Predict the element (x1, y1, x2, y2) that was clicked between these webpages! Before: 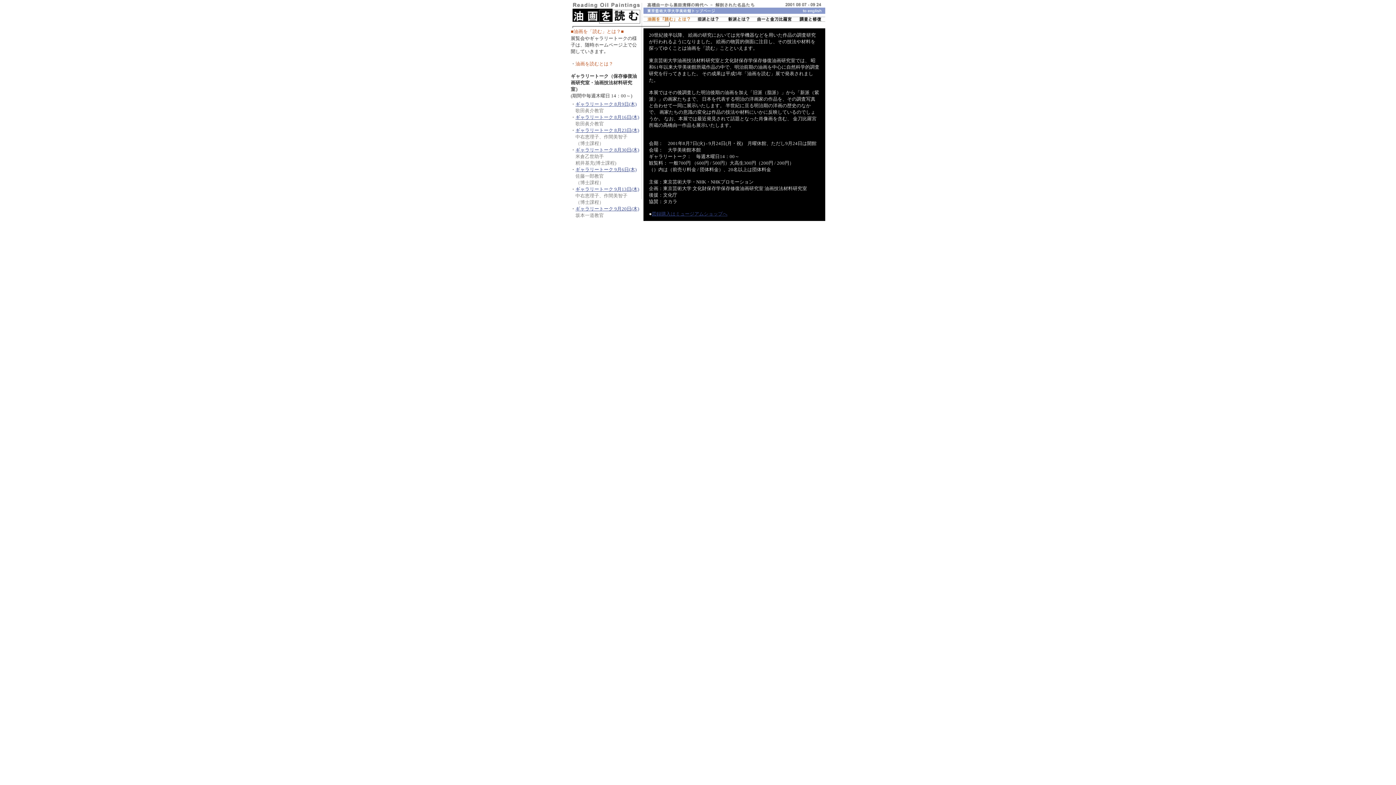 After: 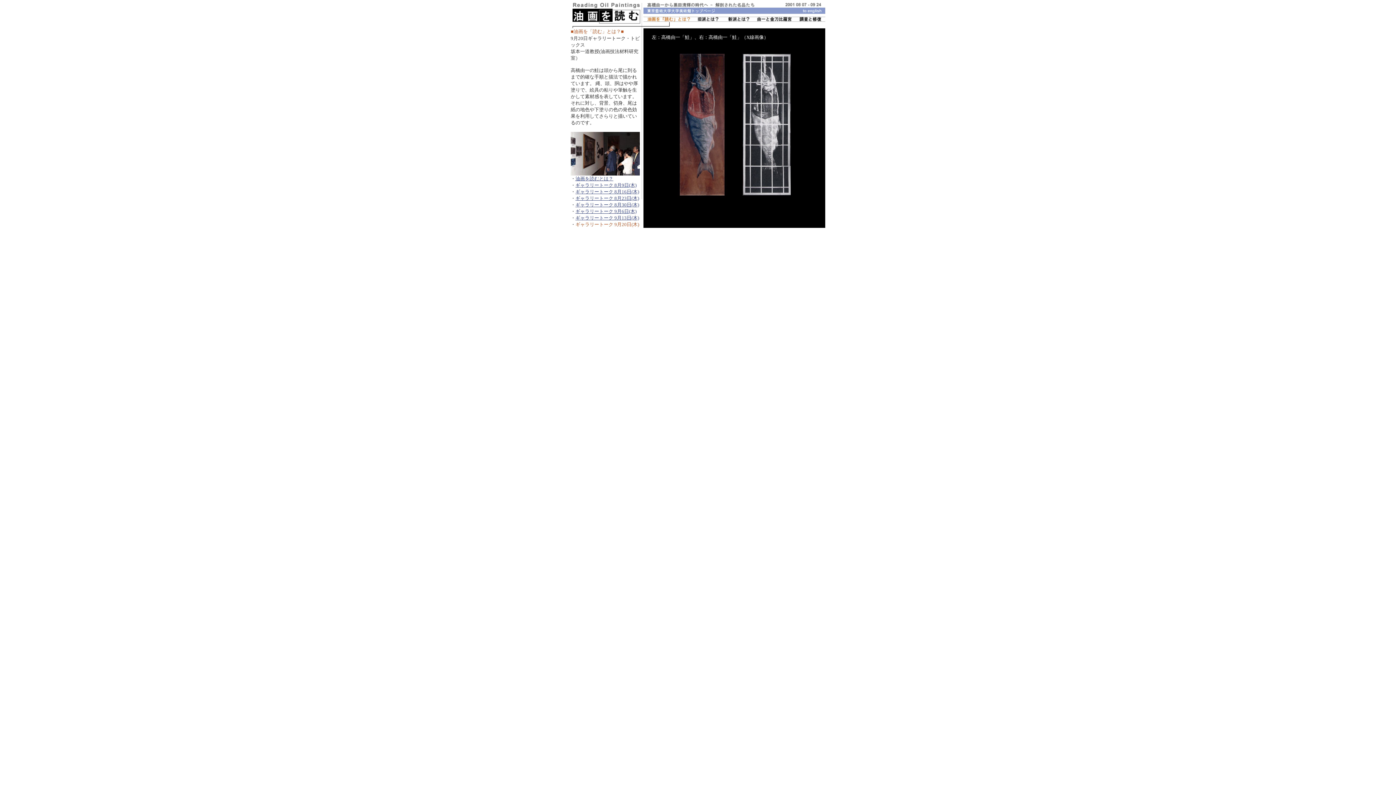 Action: bbox: (575, 206, 639, 211) label: ギャラリートーク 9月20日(木)